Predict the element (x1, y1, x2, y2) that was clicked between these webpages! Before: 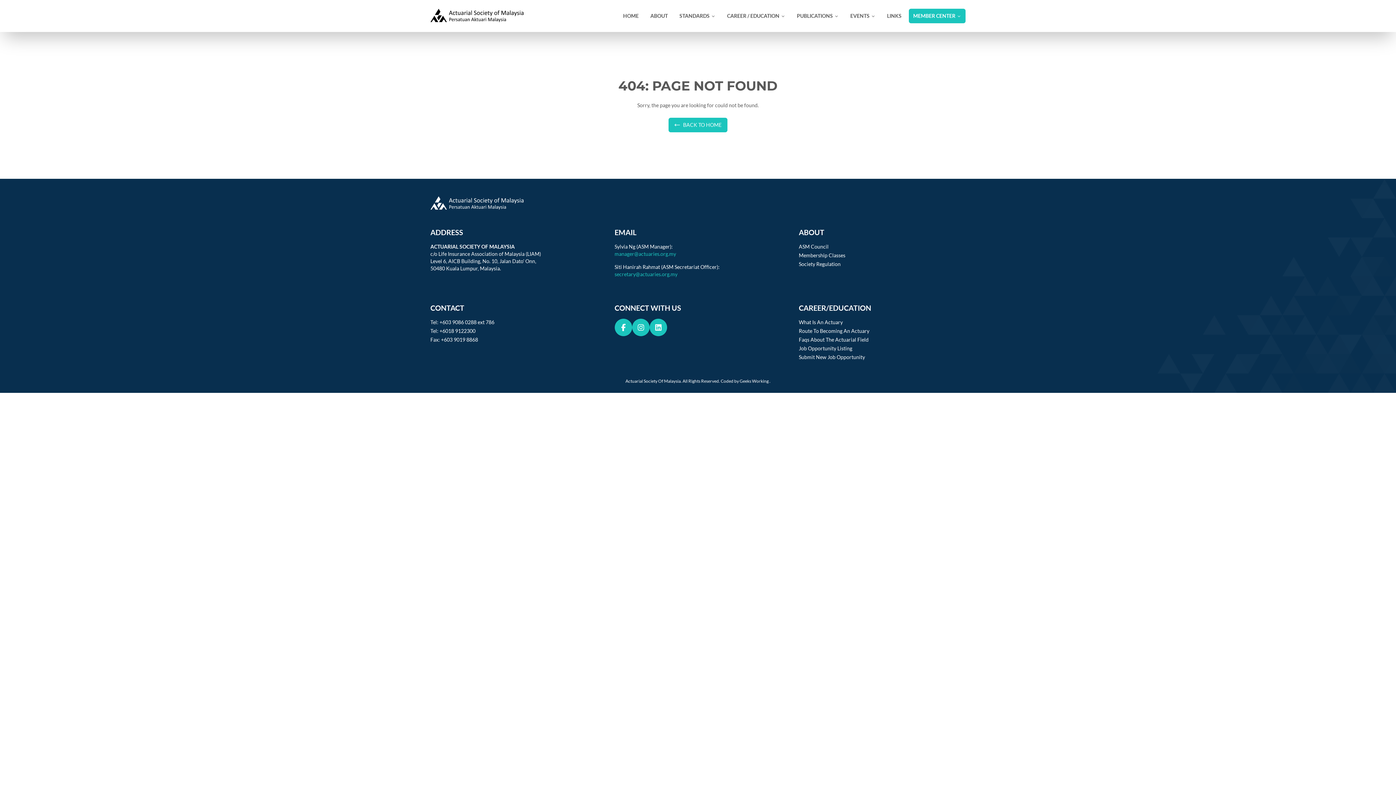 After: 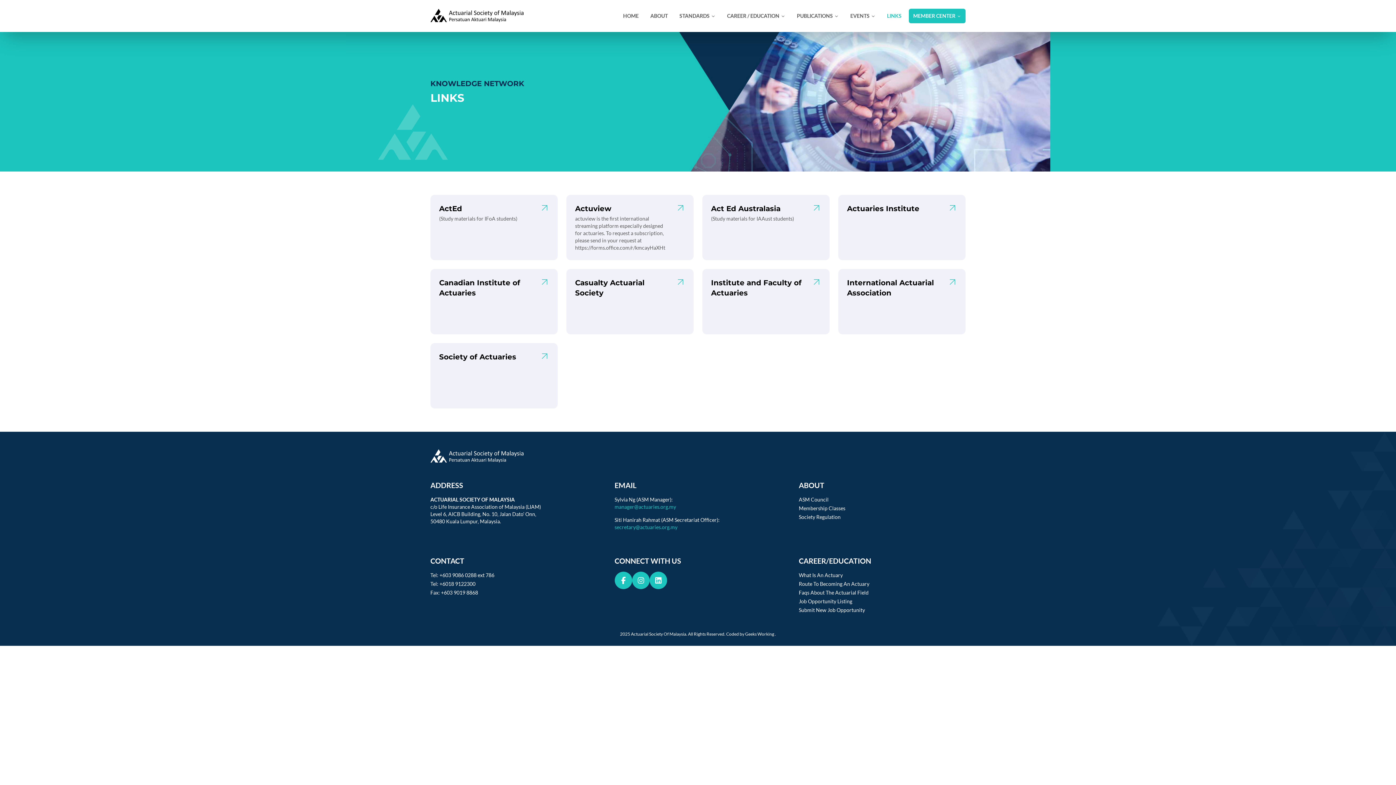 Action: label: LINKS bbox: (882, 8, 906, 23)